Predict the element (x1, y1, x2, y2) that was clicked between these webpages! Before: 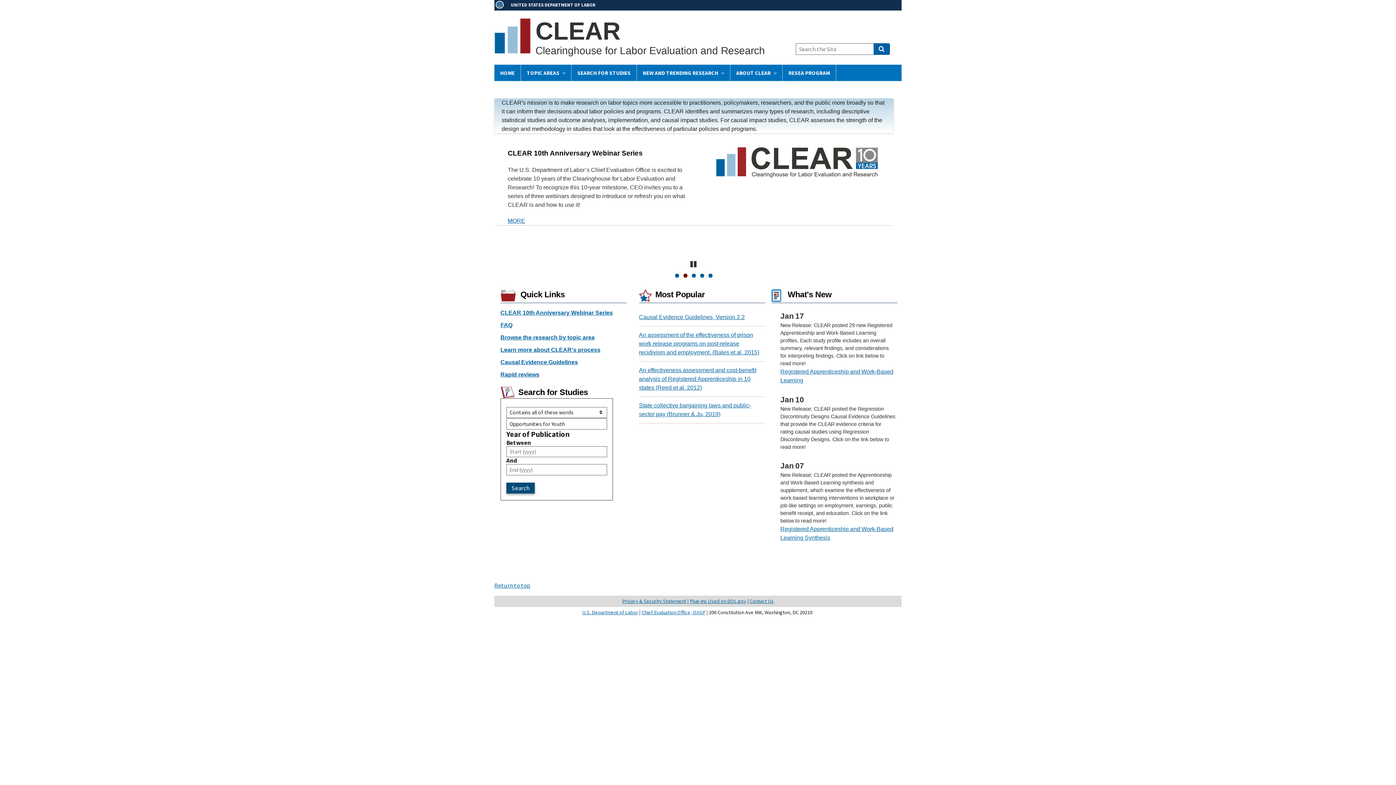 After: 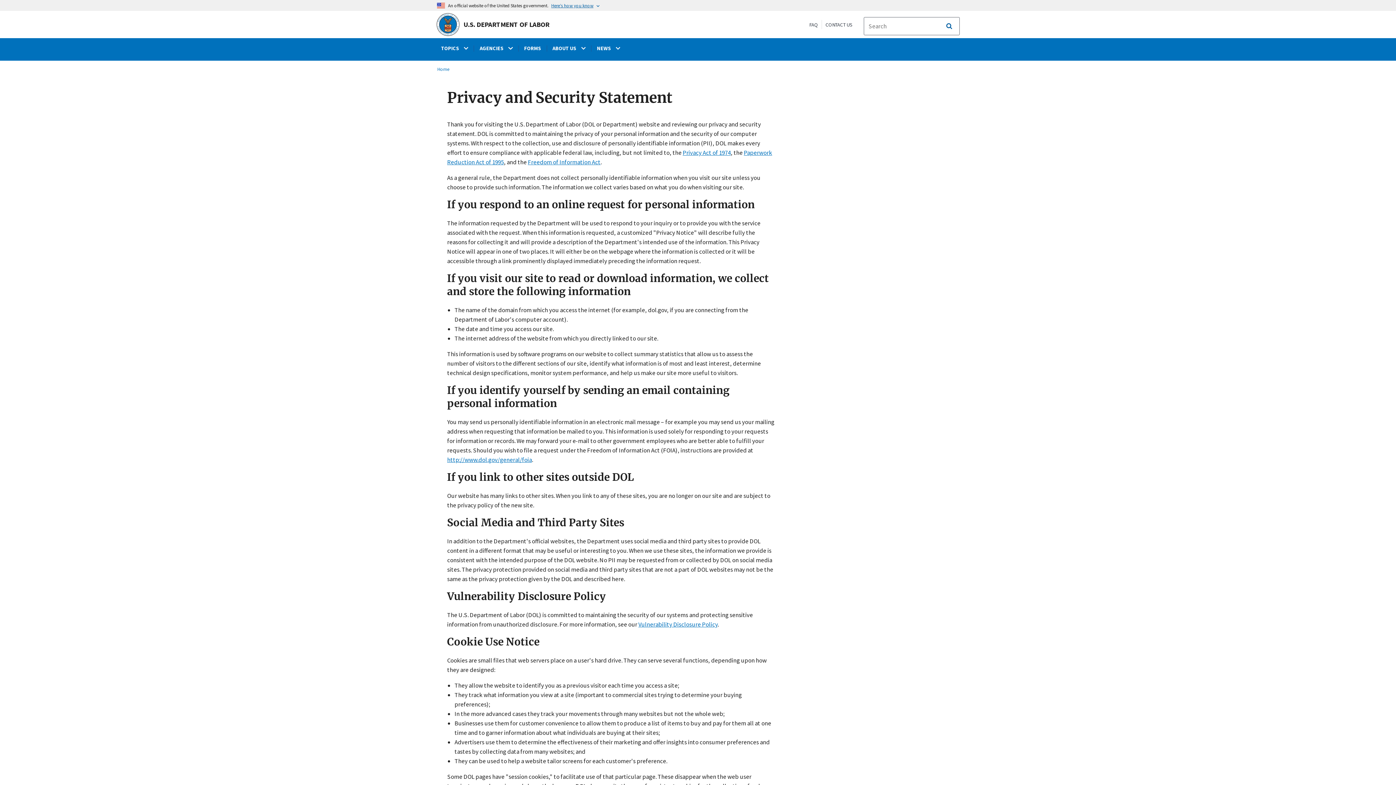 Action: label: Privacy & Security Statement bbox: (622, 598, 686, 604)